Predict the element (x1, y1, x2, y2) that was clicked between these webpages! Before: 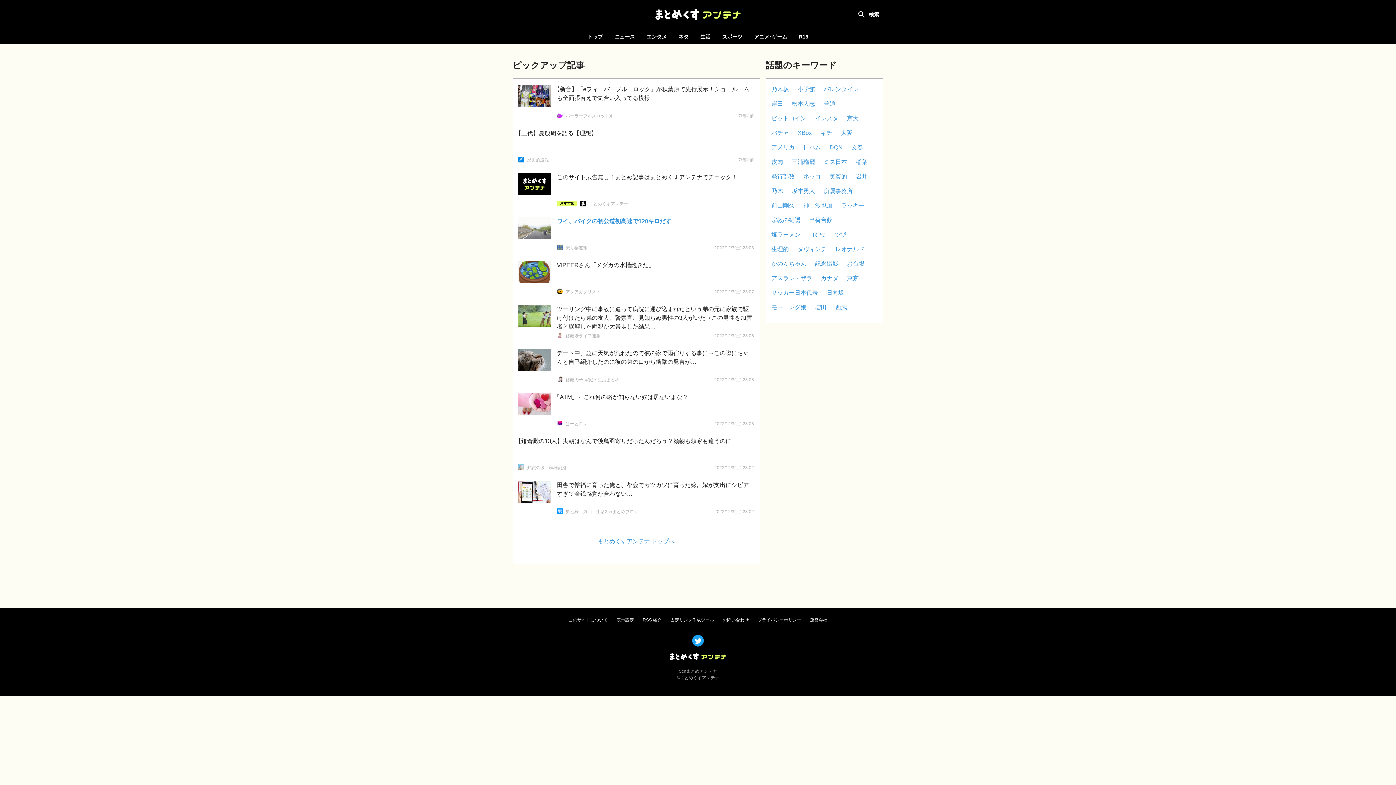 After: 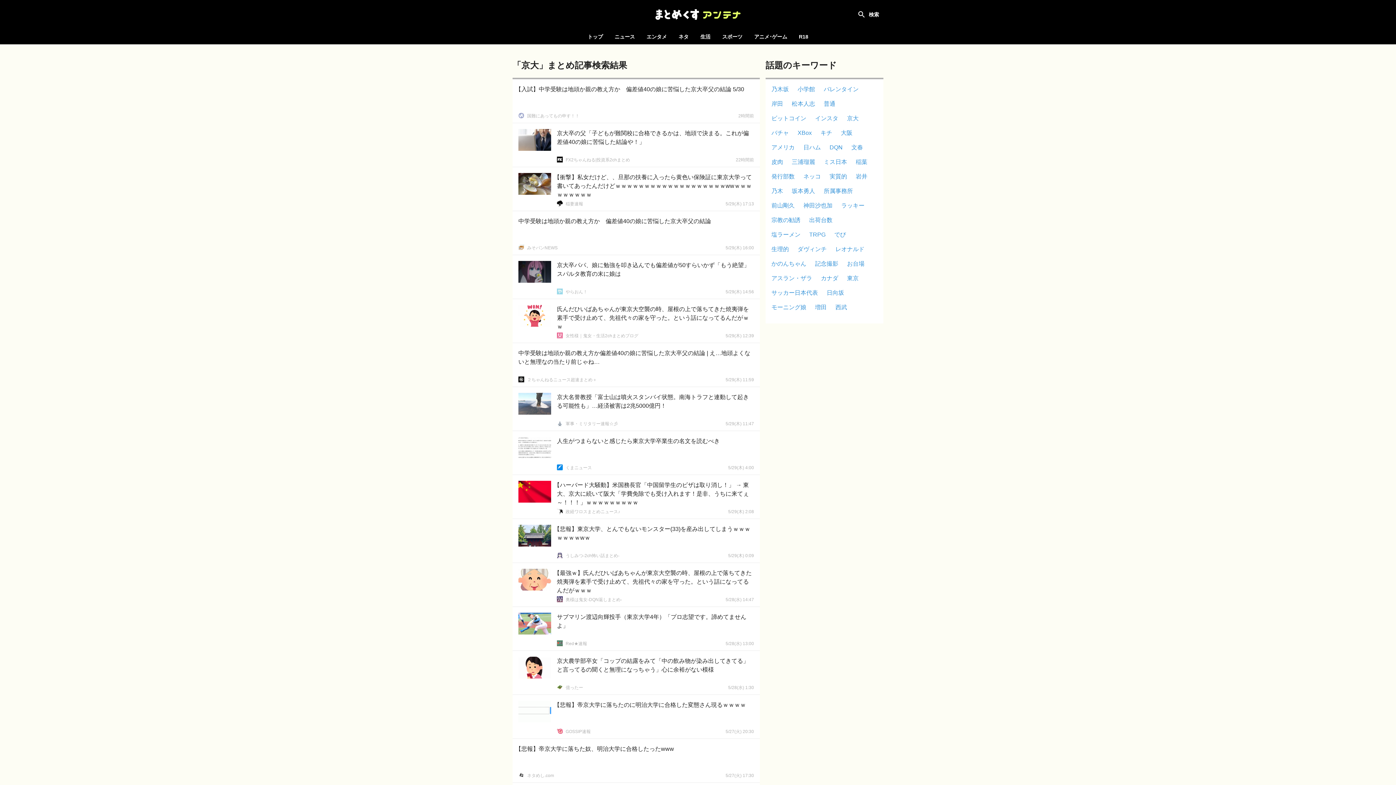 Action: label: 京大 bbox: (847, 115, 858, 121)